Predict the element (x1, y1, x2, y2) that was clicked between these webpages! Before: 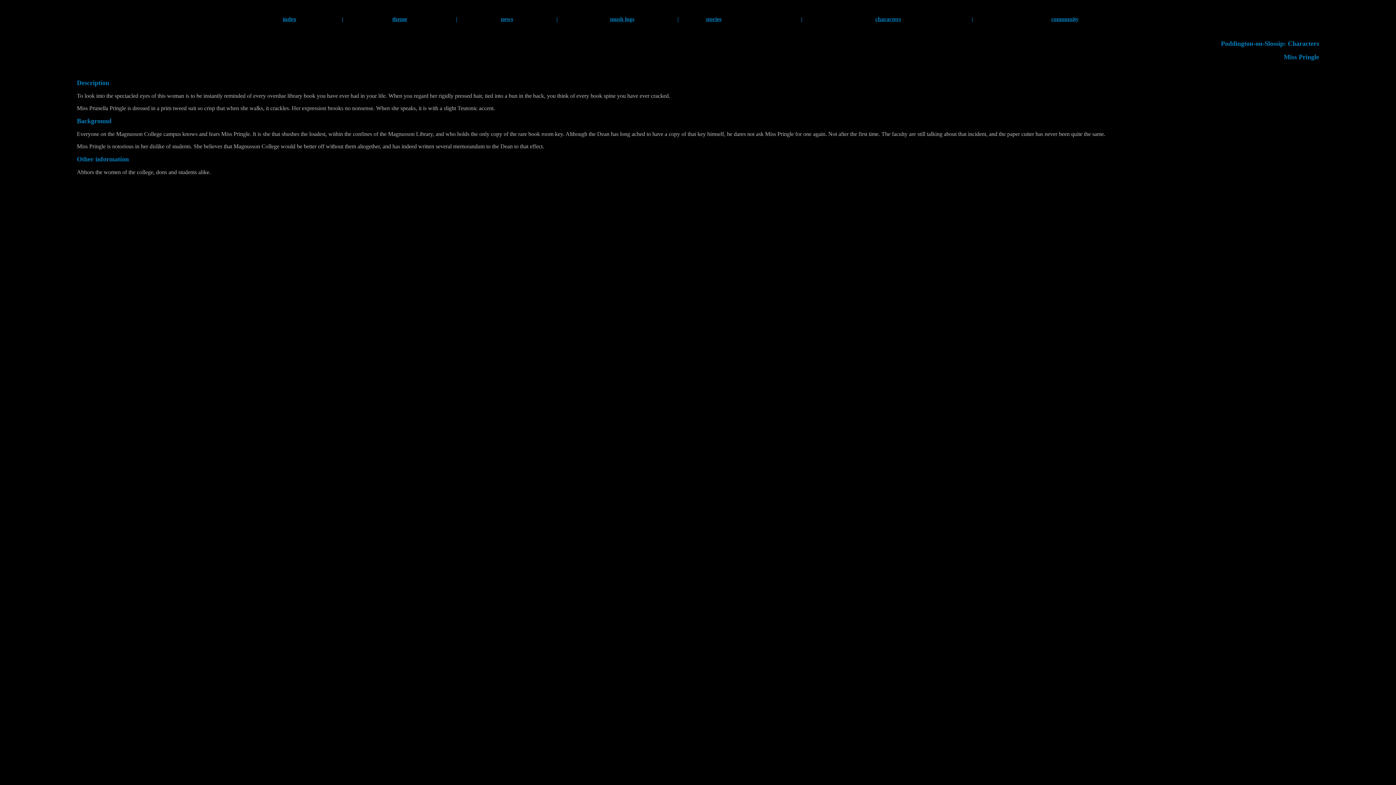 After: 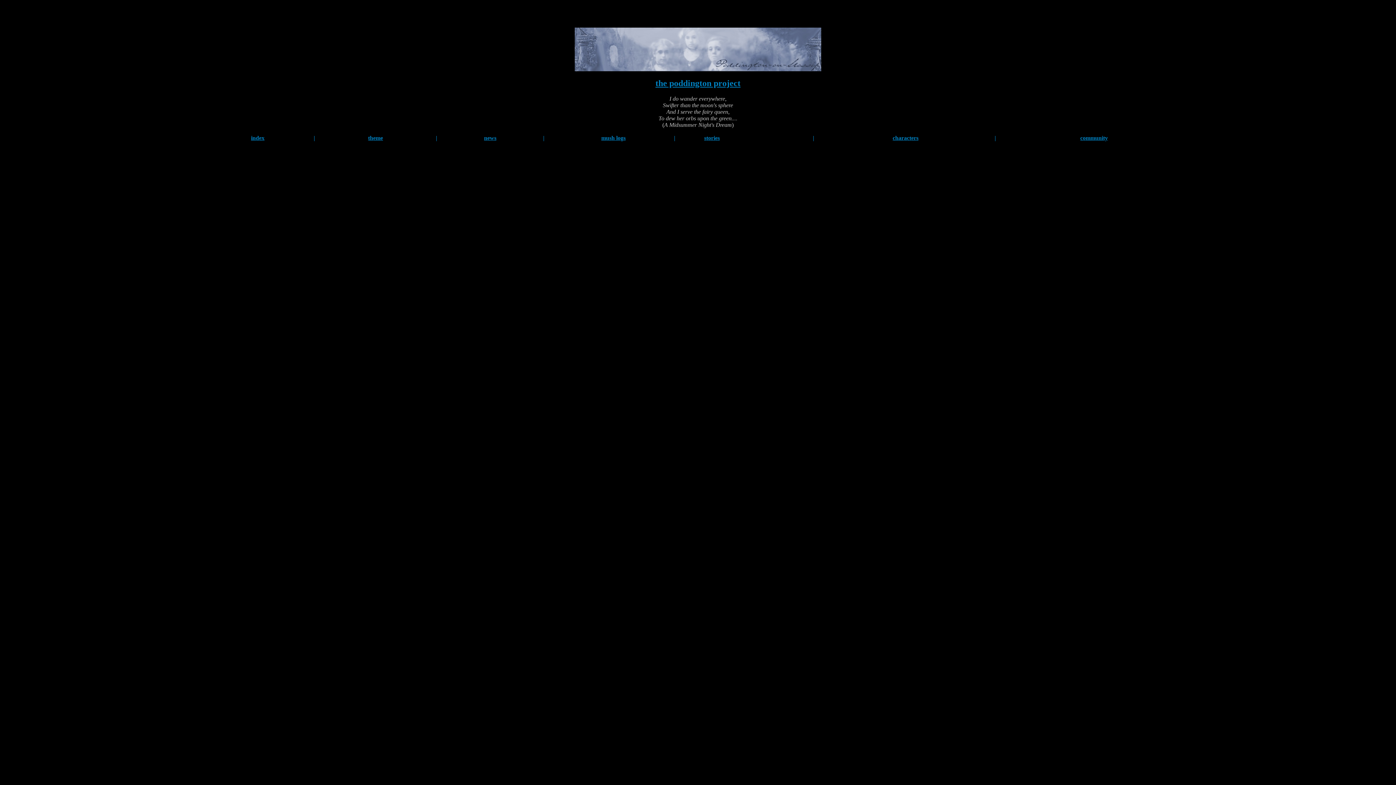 Action: label: index bbox: (282, 16, 296, 22)